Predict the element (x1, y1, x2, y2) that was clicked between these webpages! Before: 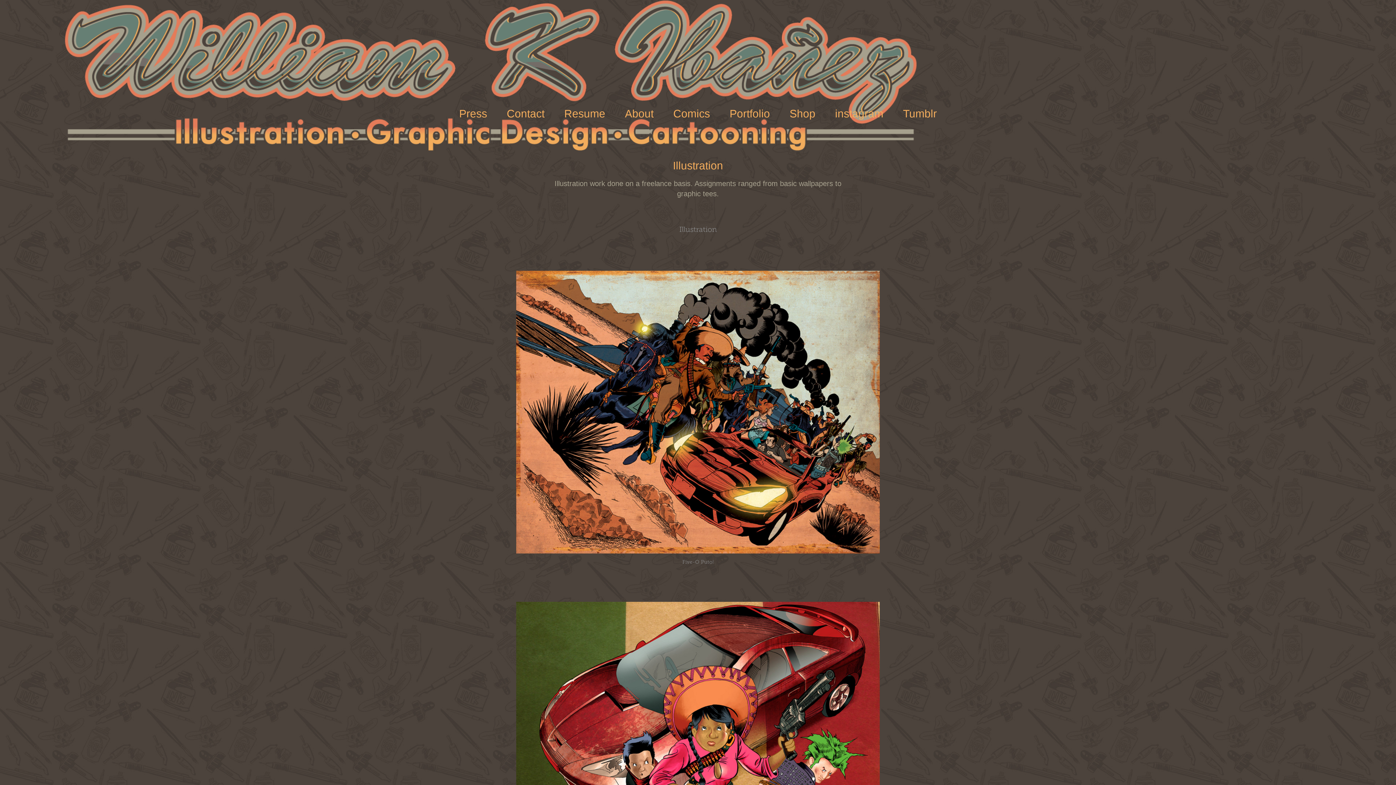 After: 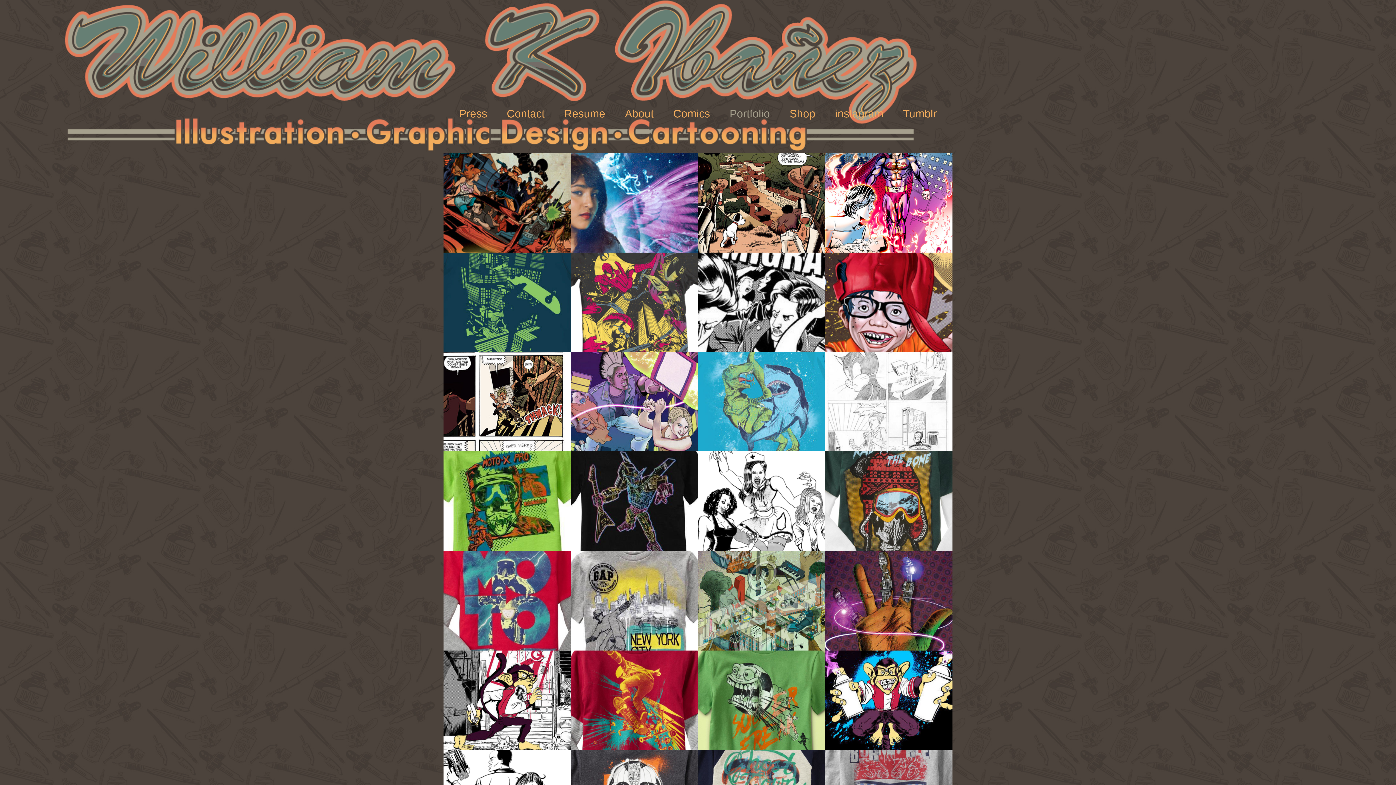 Action: label: Portfolio bbox: (729, 107, 770, 119)